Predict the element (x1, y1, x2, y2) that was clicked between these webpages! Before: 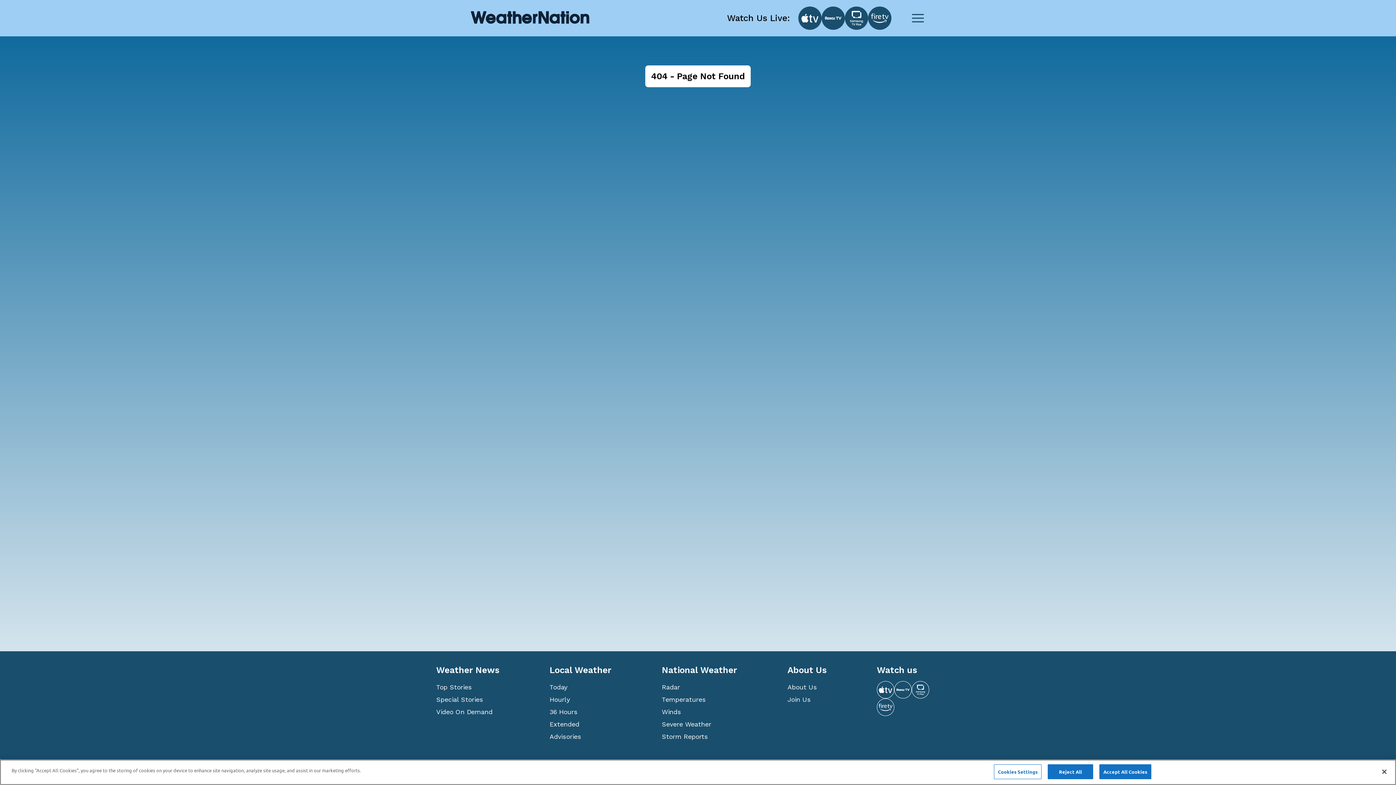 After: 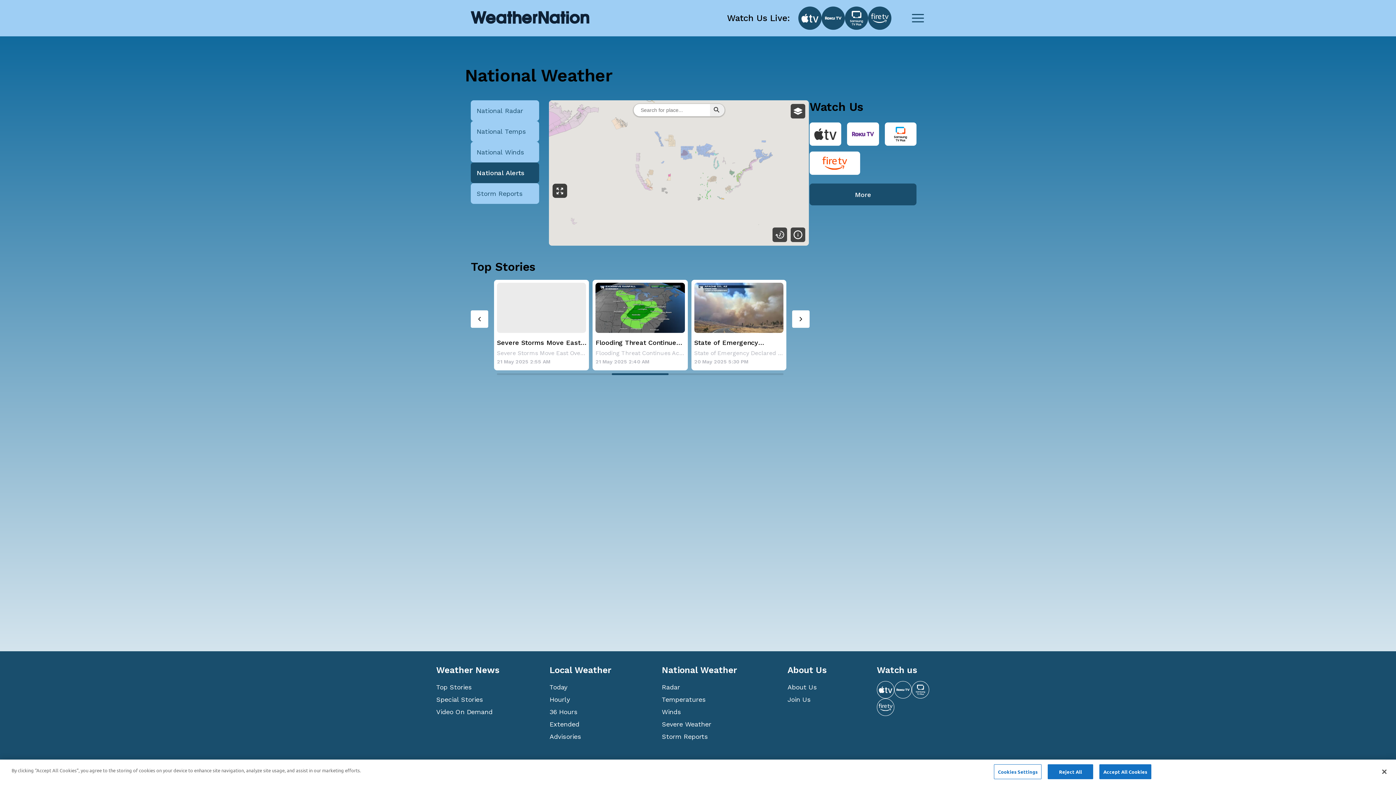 Action: bbox: (662, 718, 787, 730) label: Severe Weather